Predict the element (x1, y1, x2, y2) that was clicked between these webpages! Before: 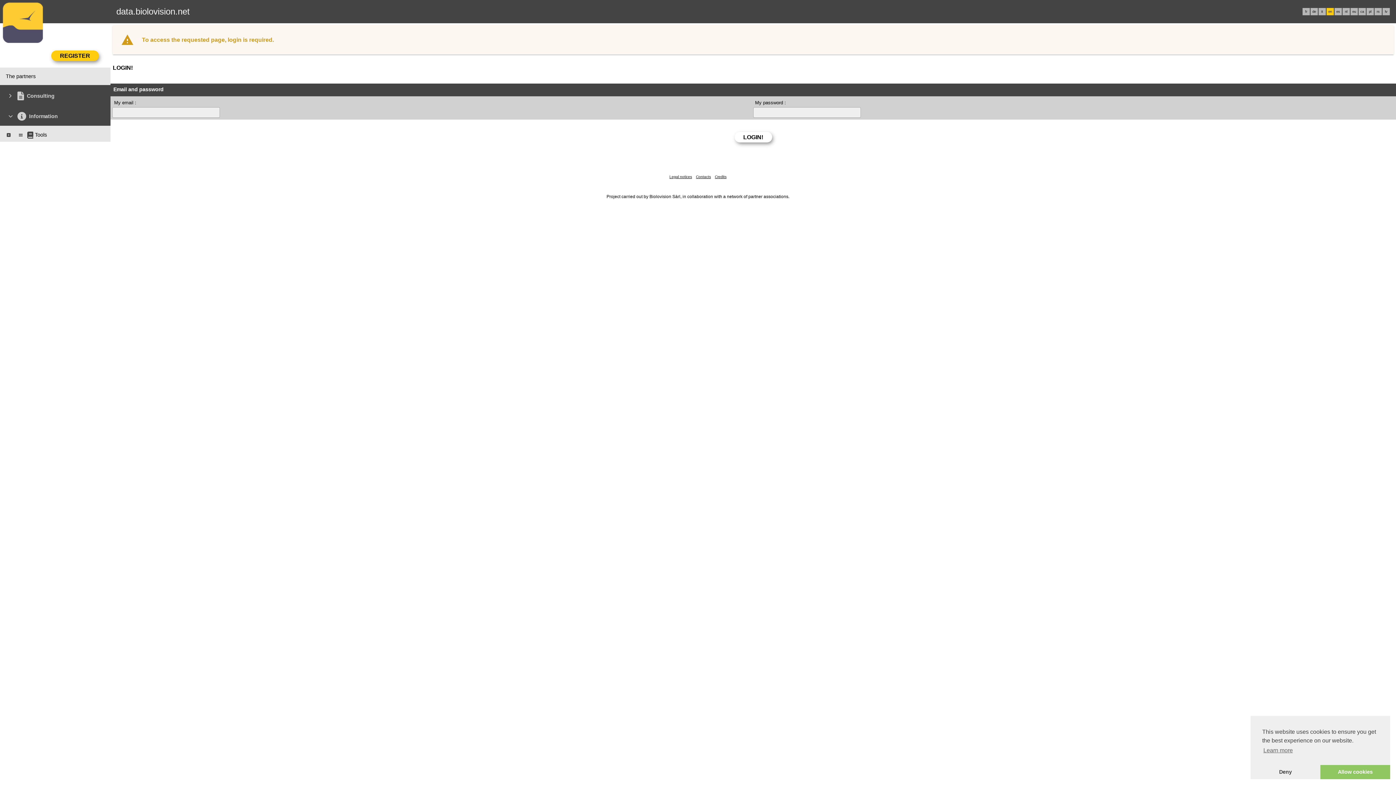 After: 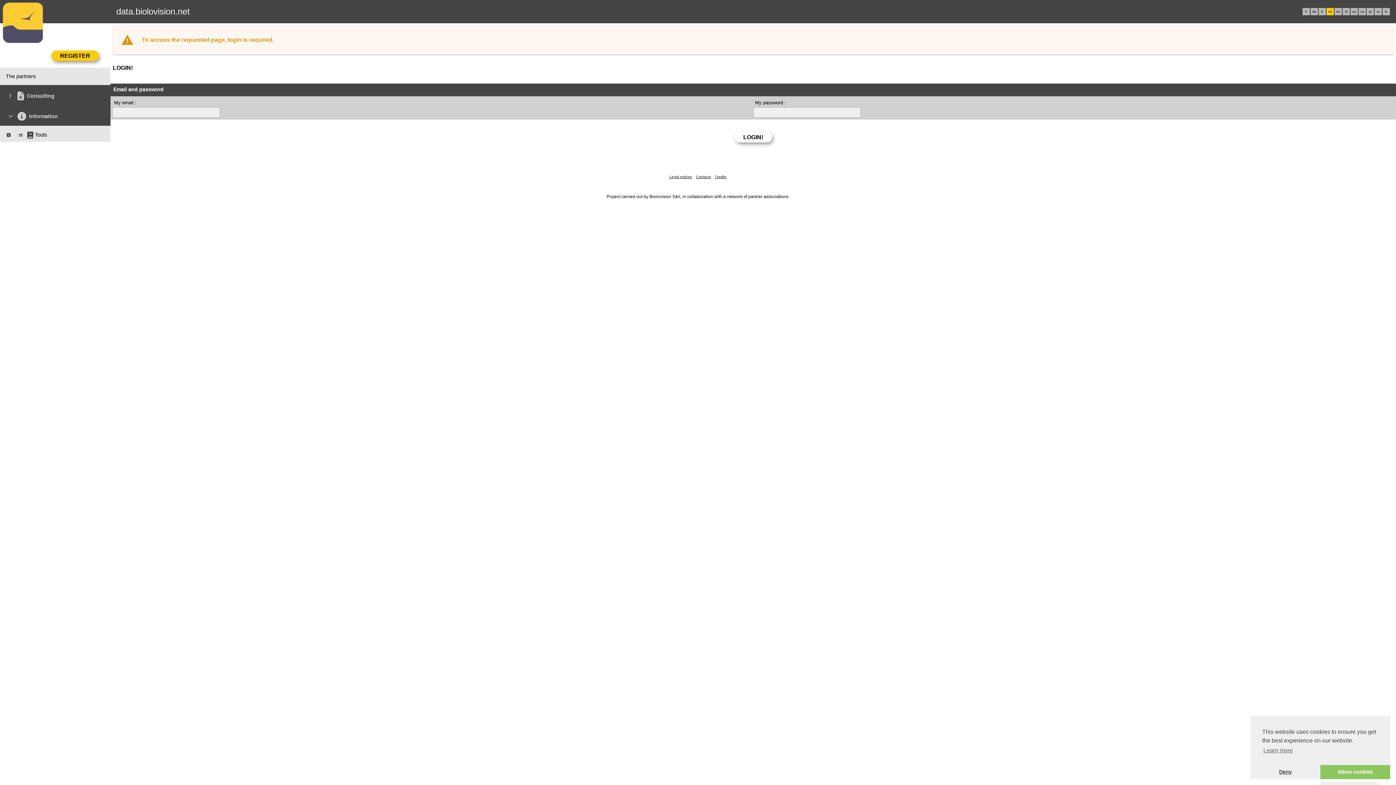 Action: bbox: (1250, 765, 1320, 779) label: deny cookies